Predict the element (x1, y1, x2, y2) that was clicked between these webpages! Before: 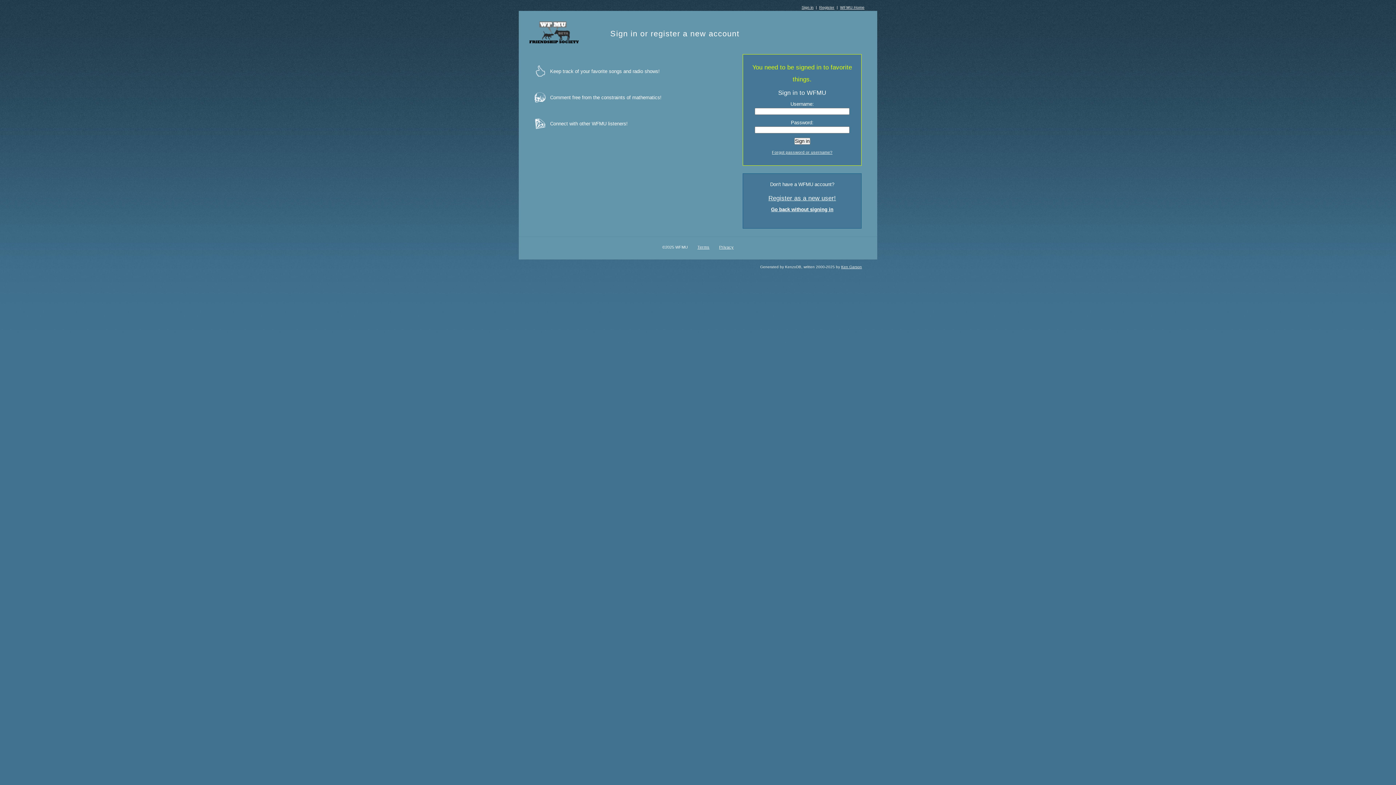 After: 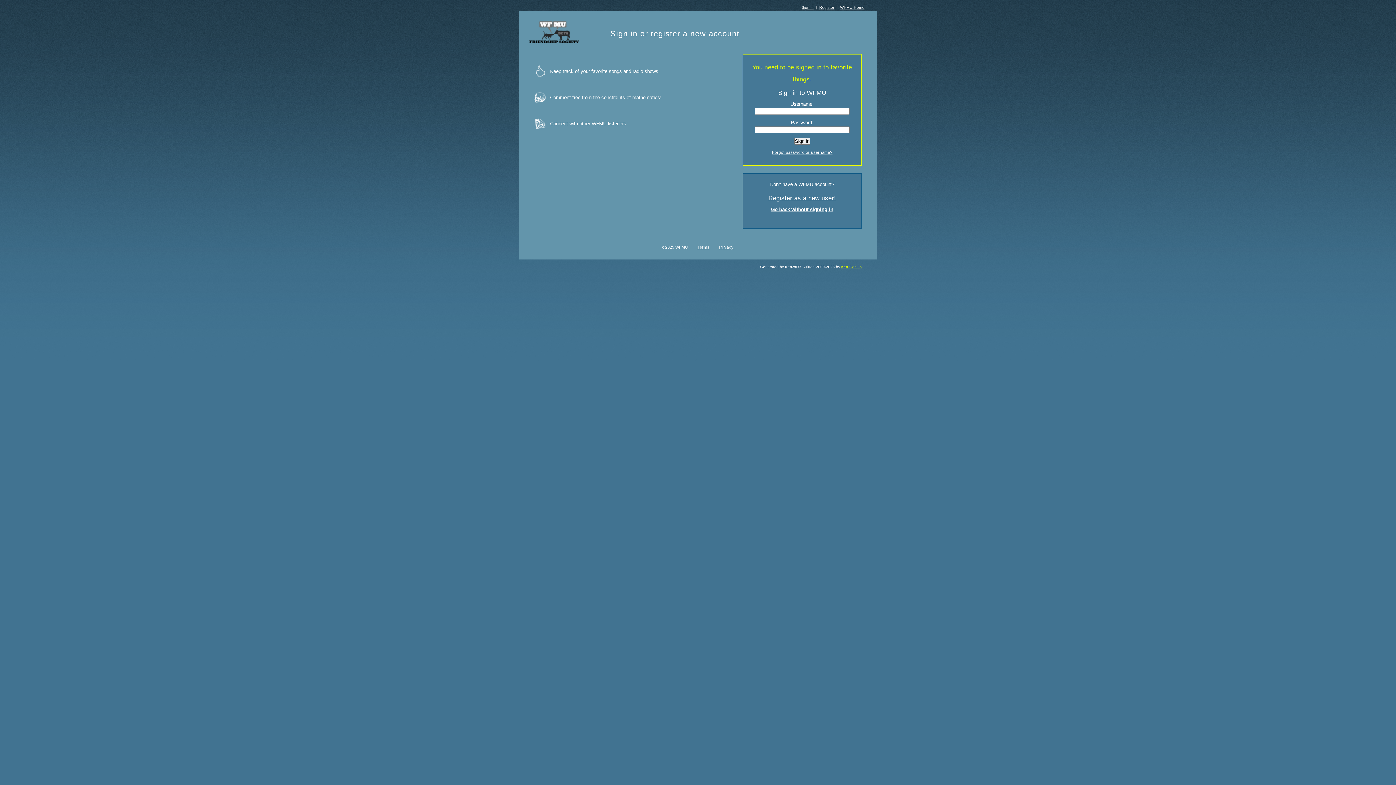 Action: label: Ken Garson bbox: (841, 265, 862, 269)